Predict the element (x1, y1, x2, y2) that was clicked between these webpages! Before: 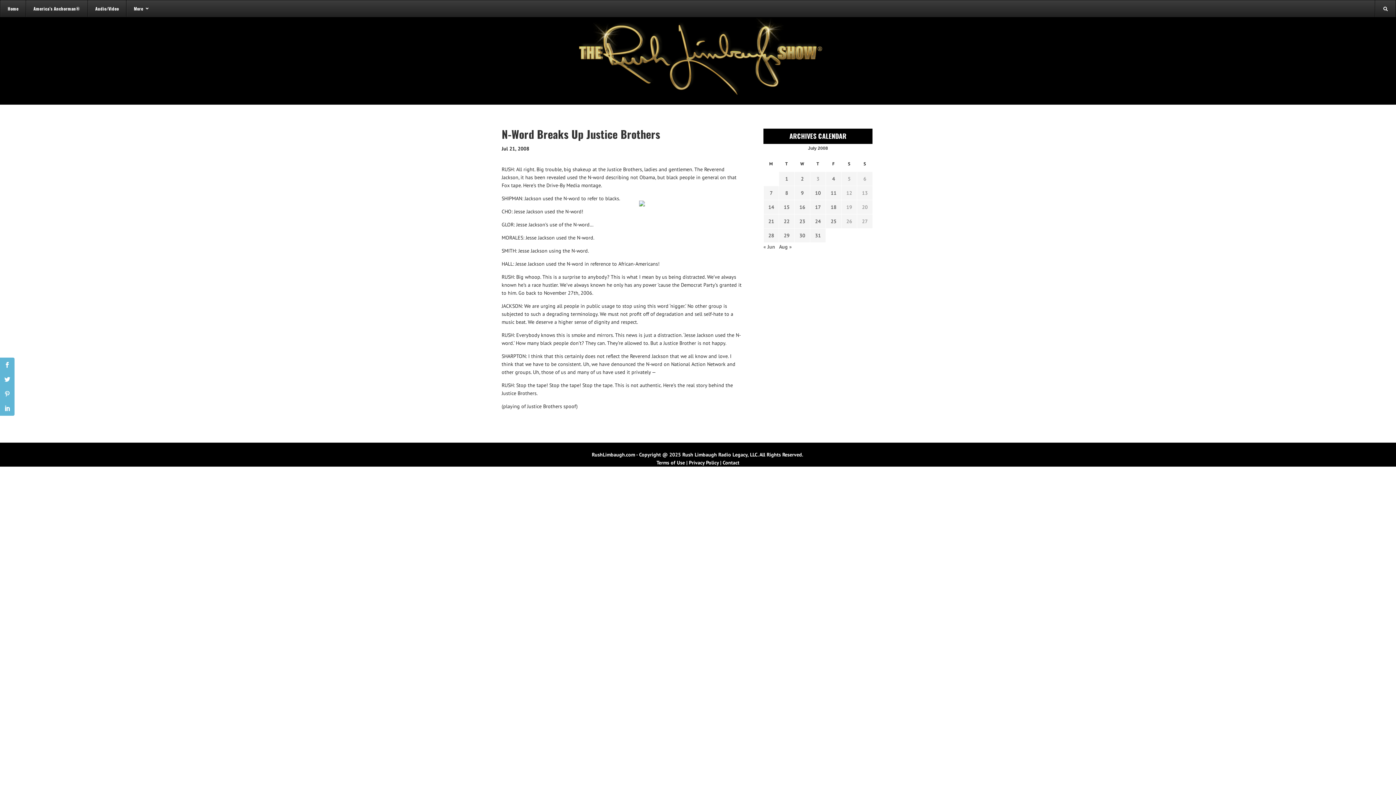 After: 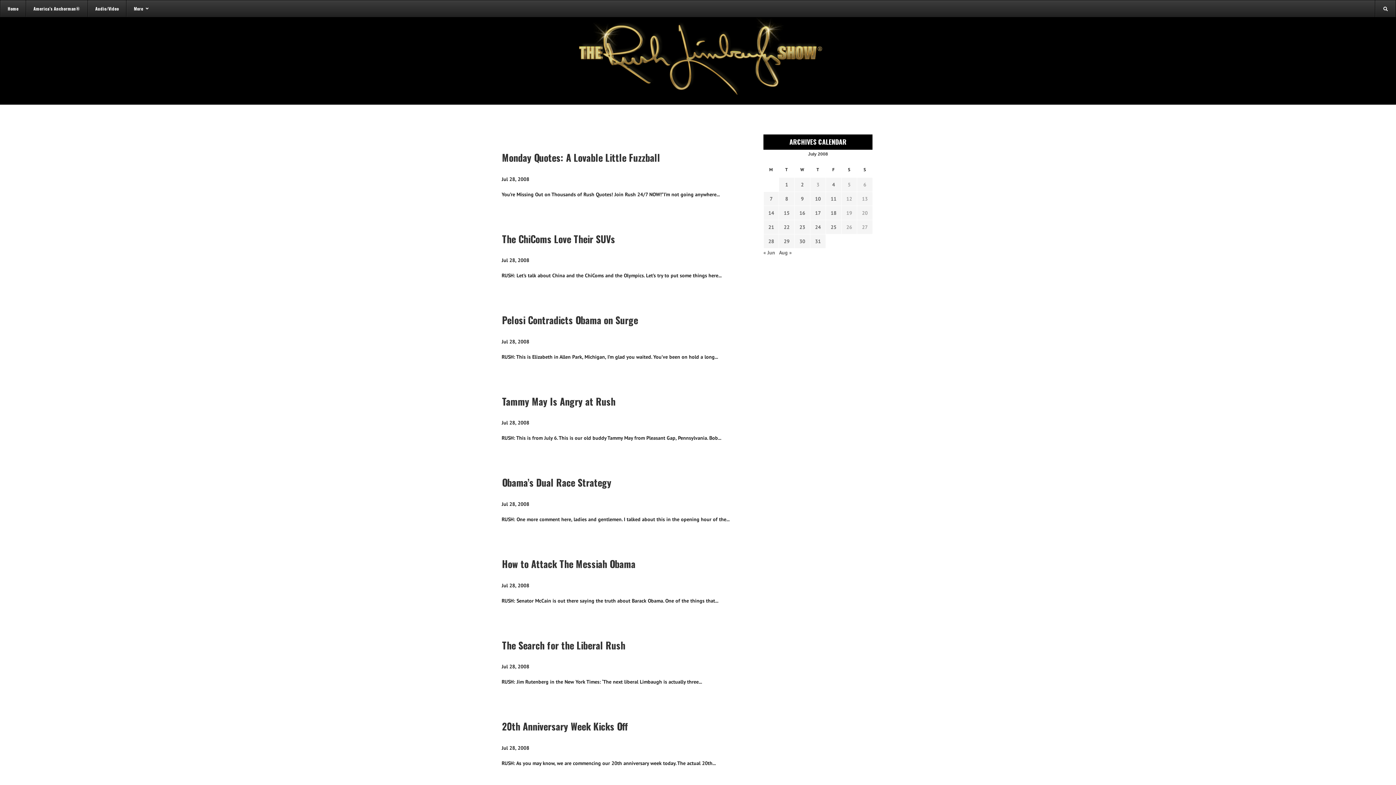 Action: label: Transcripts published on July 28, 2008 bbox: (766, 231, 776, 239)